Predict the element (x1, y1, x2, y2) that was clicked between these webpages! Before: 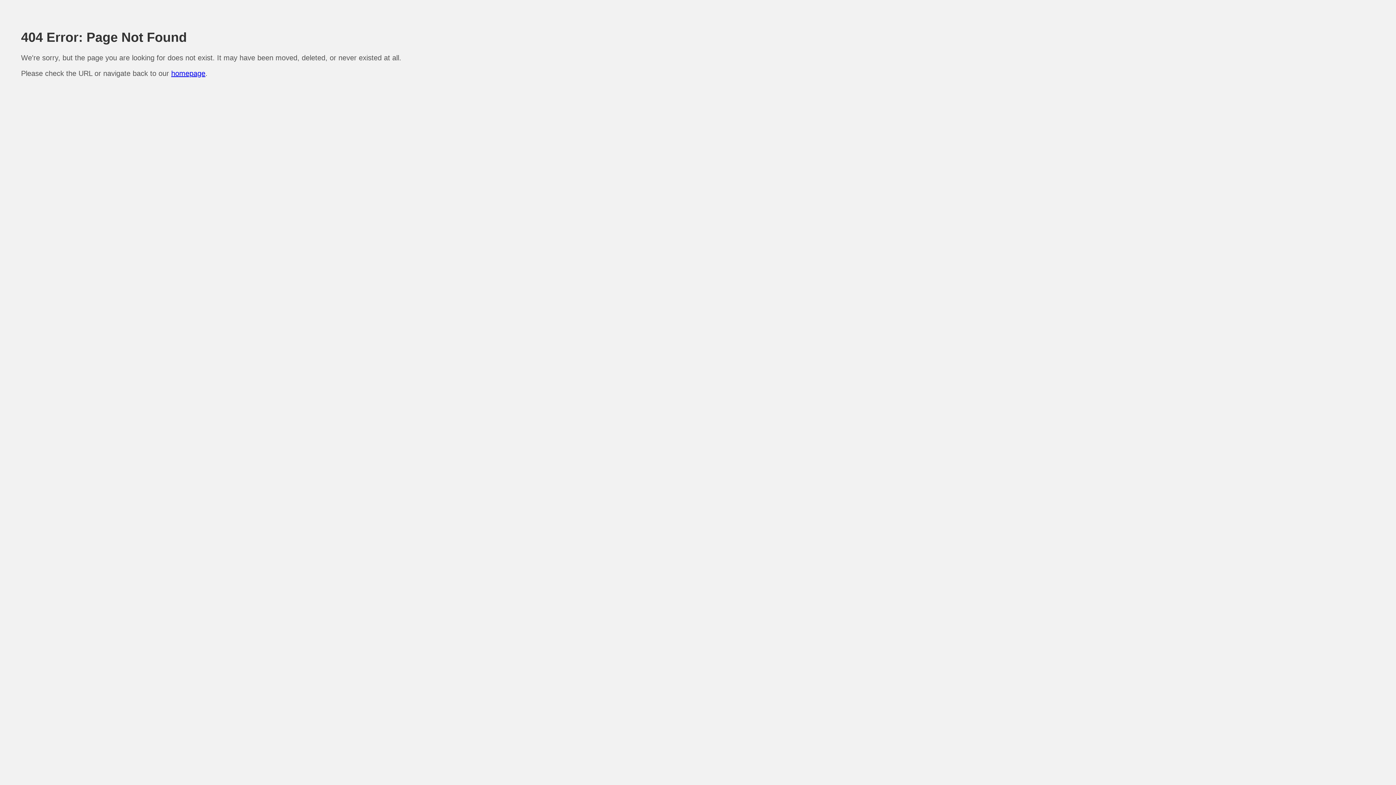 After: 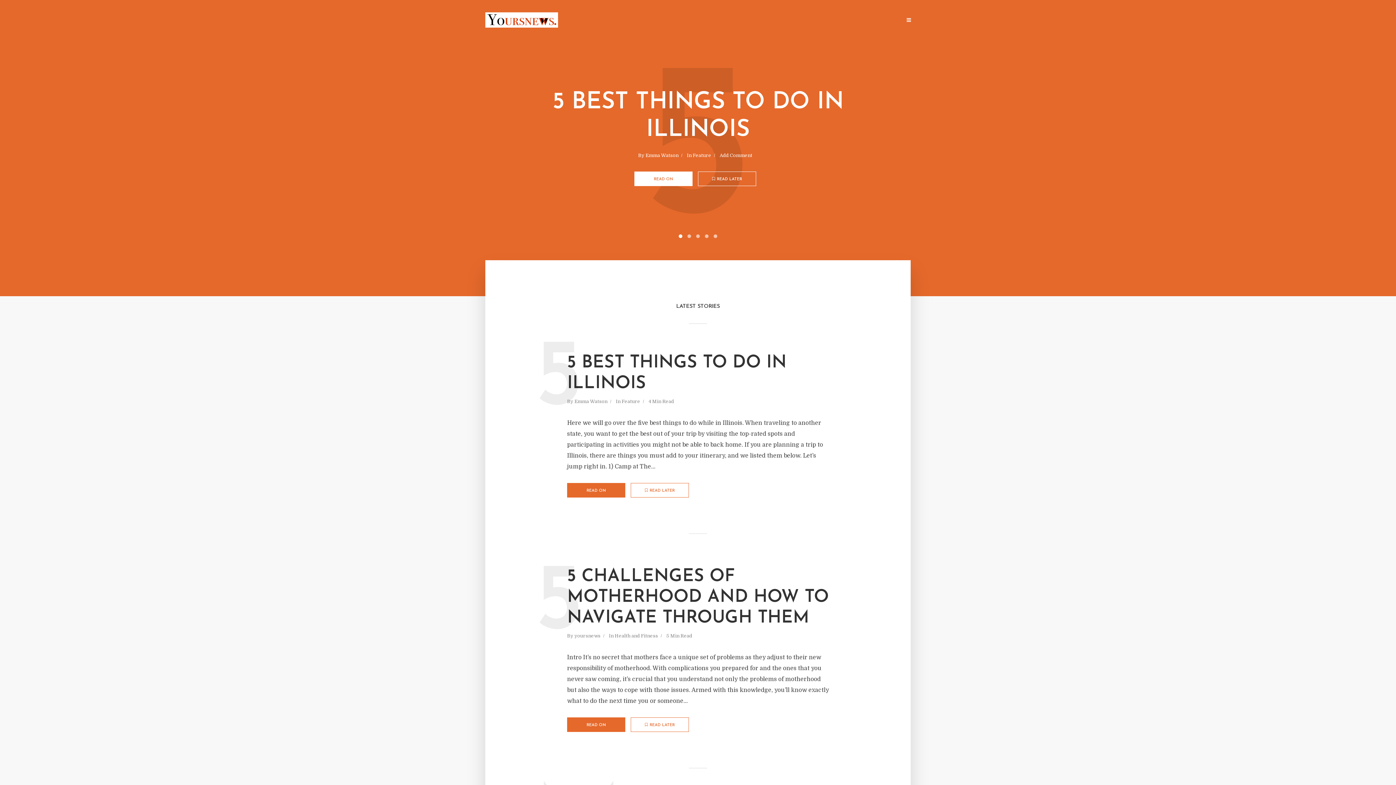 Action: label: homepage bbox: (171, 69, 205, 77)